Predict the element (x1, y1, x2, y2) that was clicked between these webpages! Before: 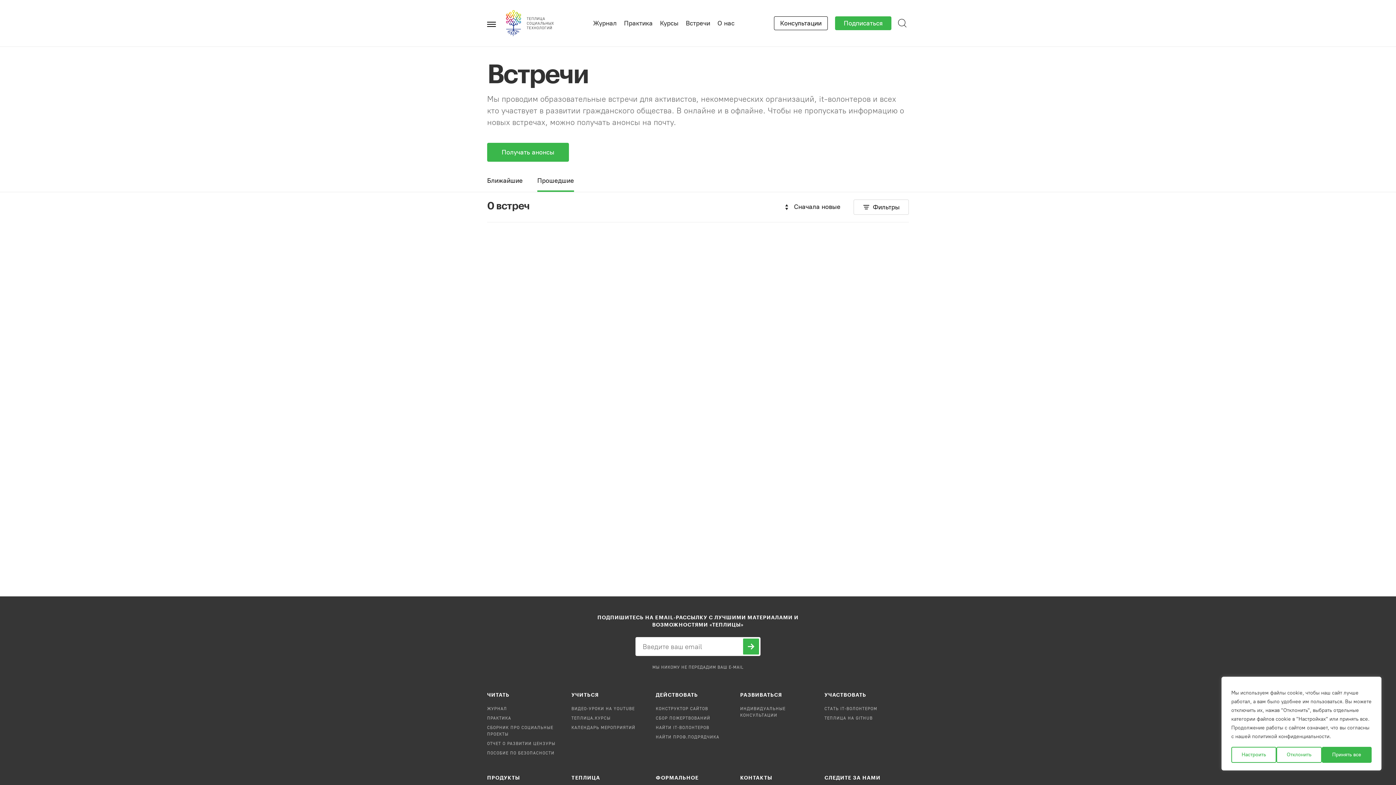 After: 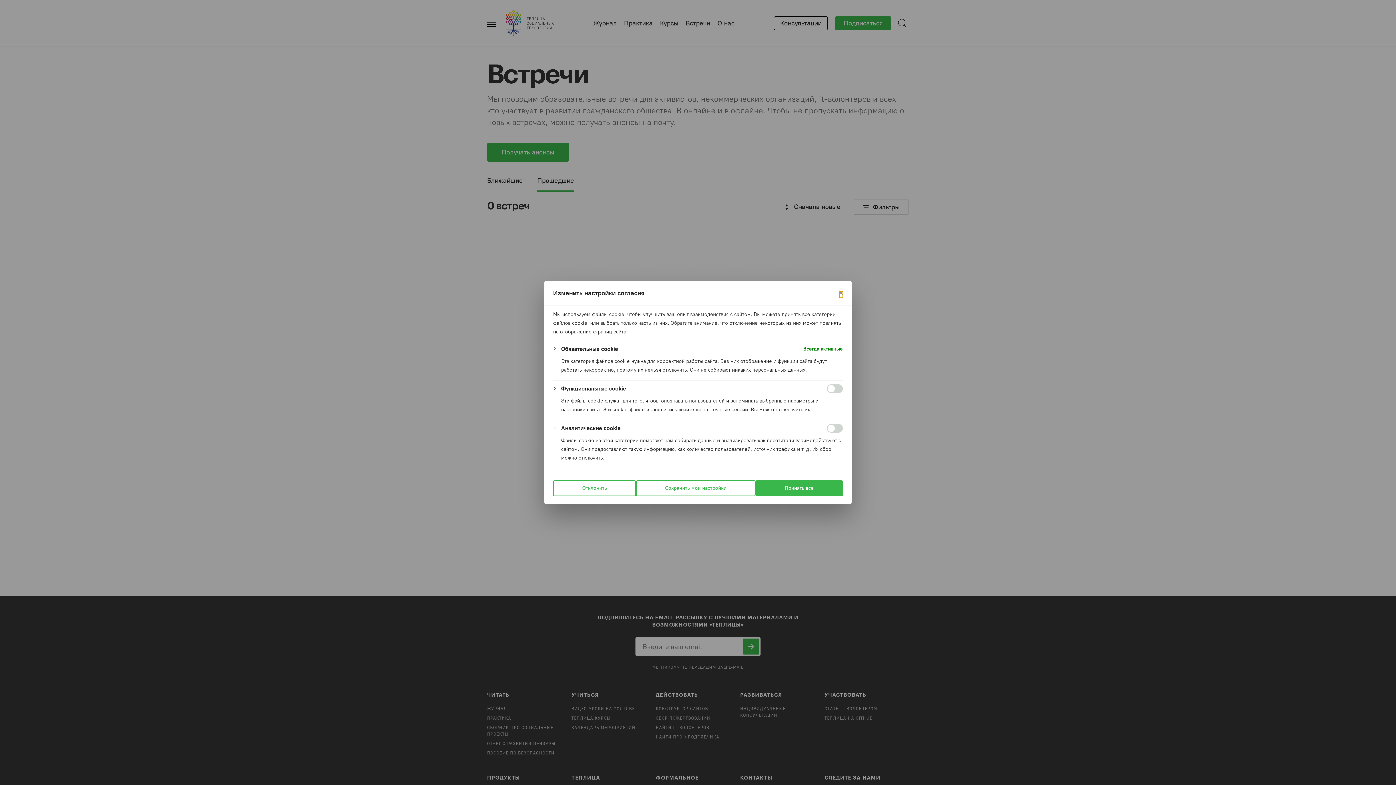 Action: label: Настроить bbox: (1231, 747, 1276, 763)